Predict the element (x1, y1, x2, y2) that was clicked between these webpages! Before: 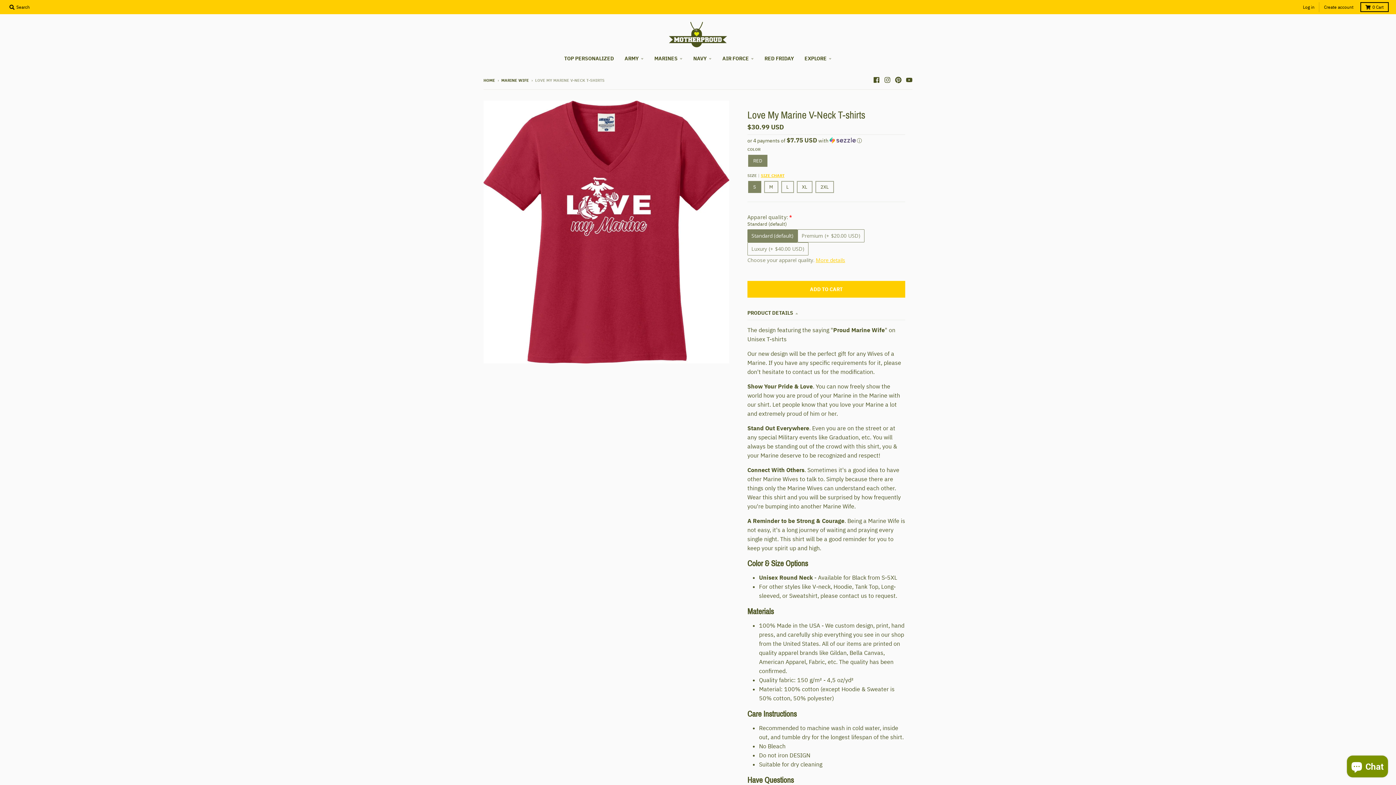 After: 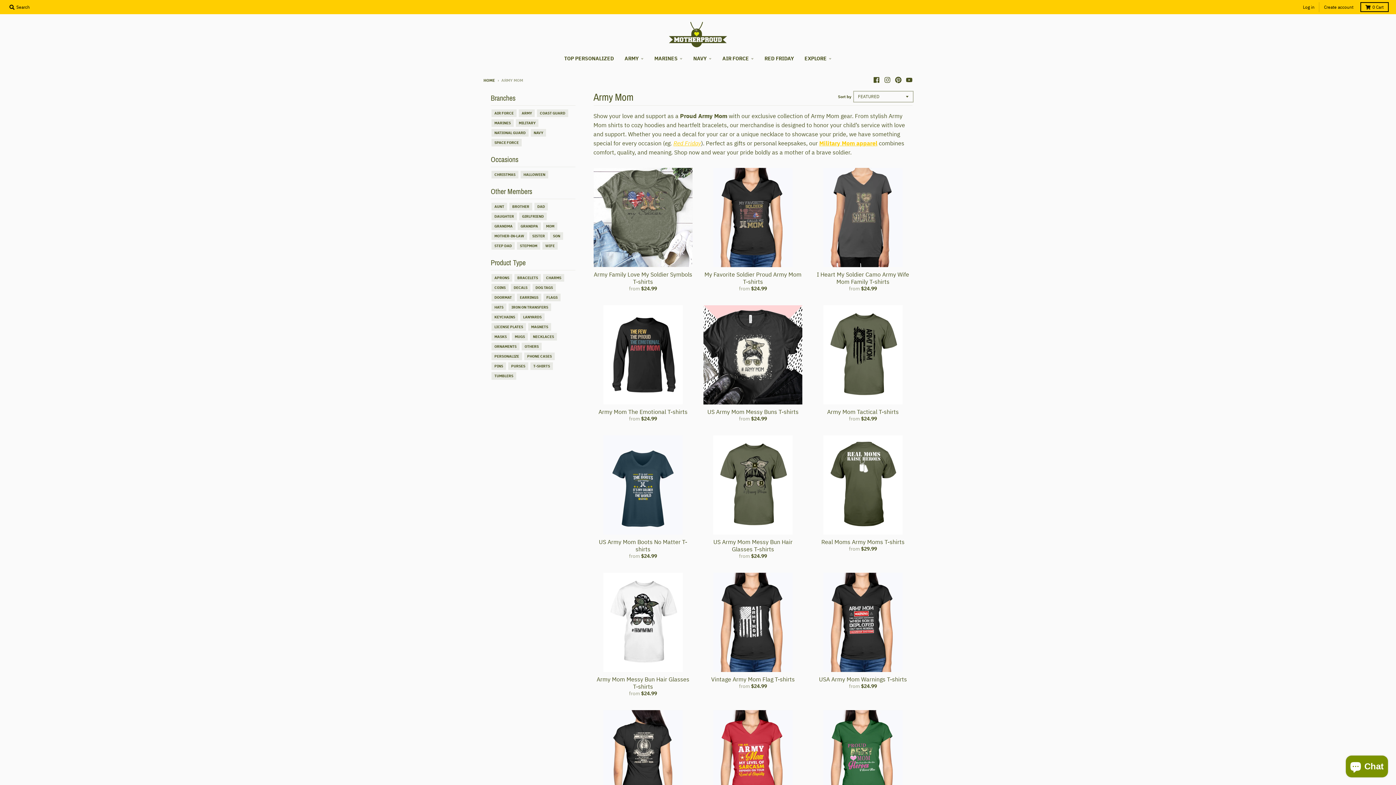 Action: label: ARMY bbox: (620, 52, 648, 65)